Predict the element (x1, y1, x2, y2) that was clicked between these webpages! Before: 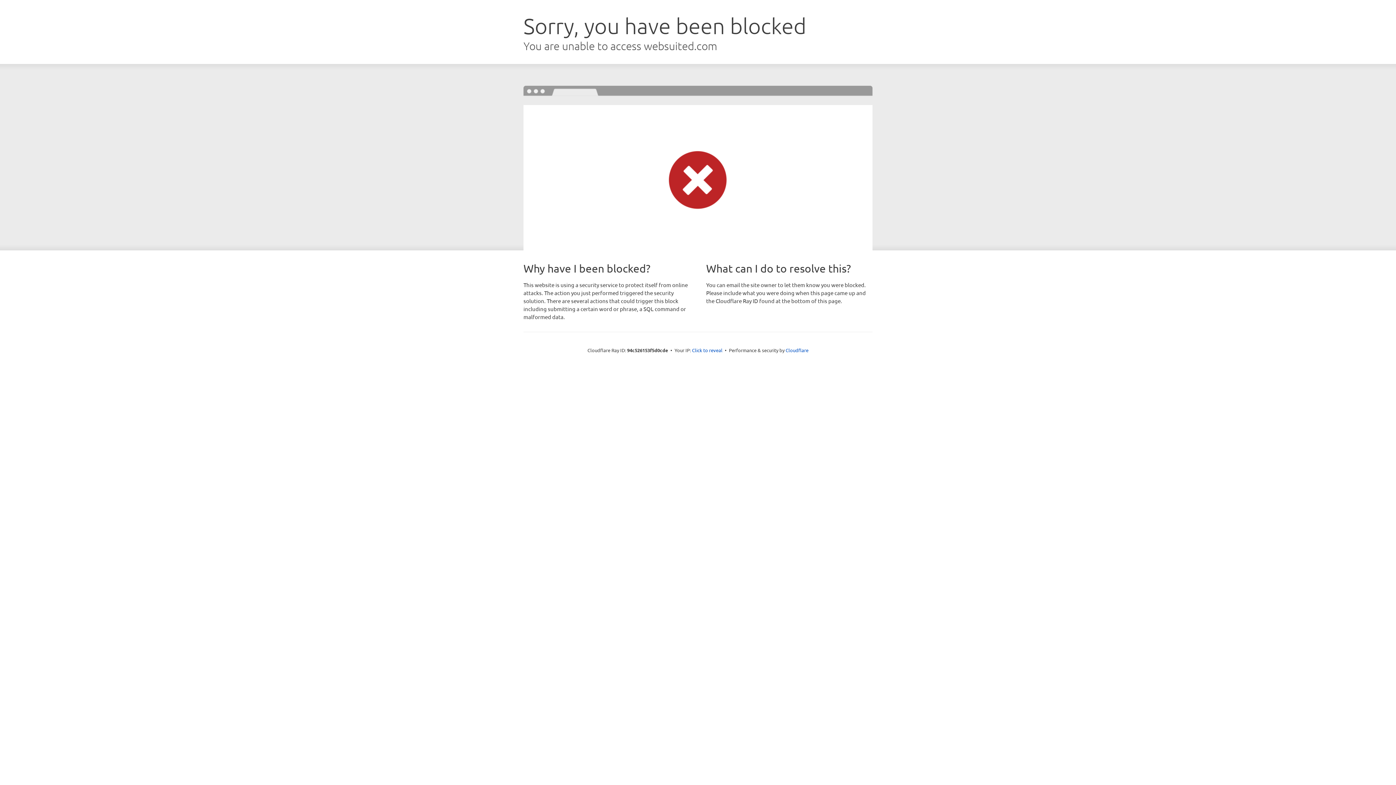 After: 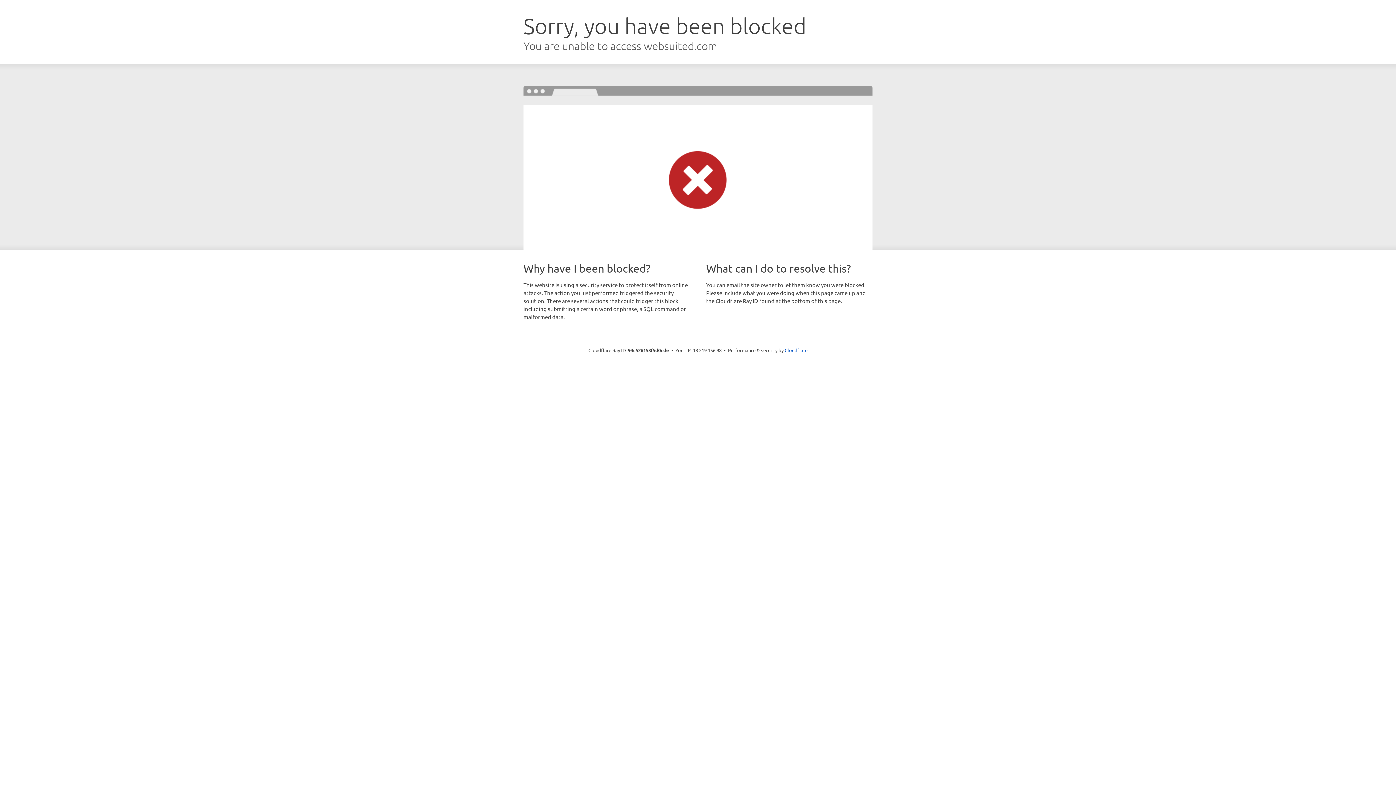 Action: label: Click to reveal bbox: (692, 346, 722, 353)